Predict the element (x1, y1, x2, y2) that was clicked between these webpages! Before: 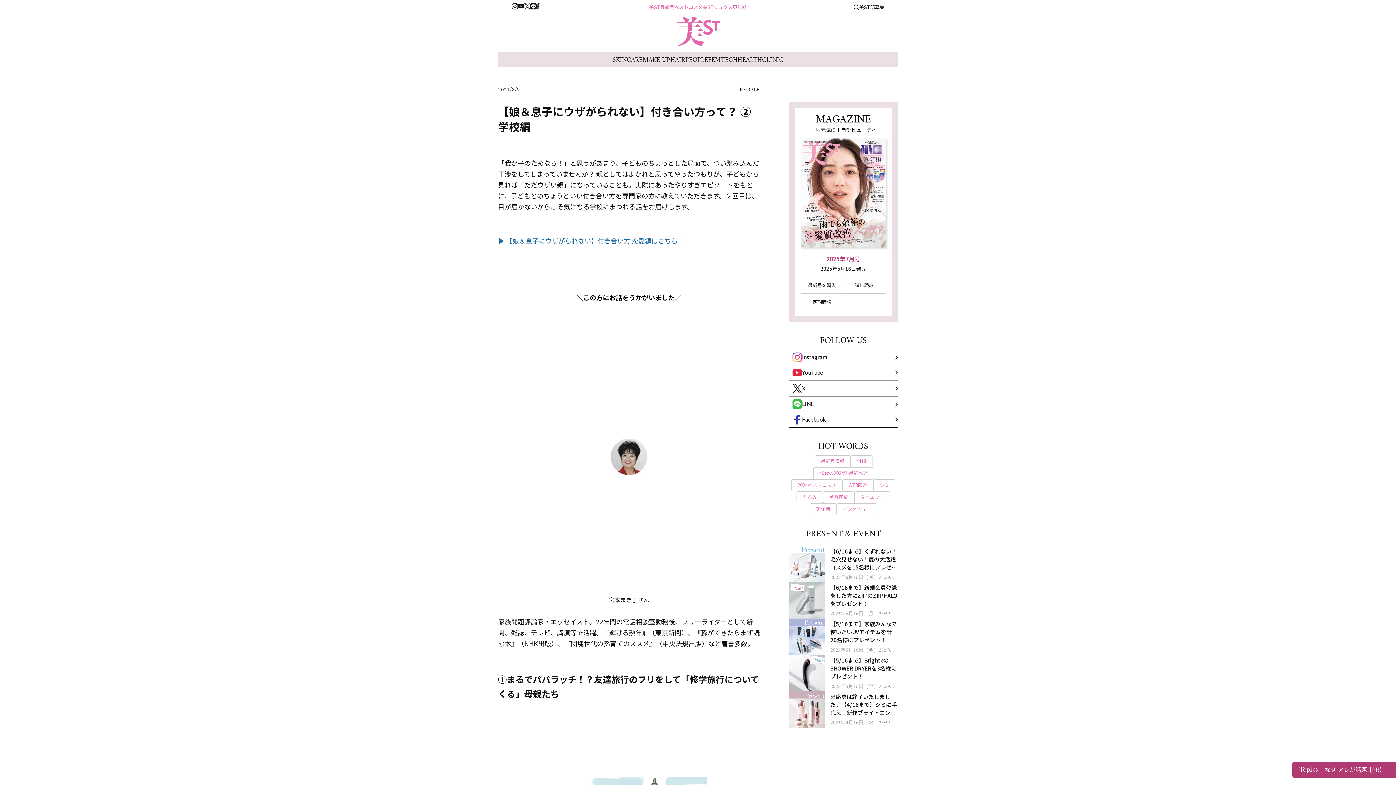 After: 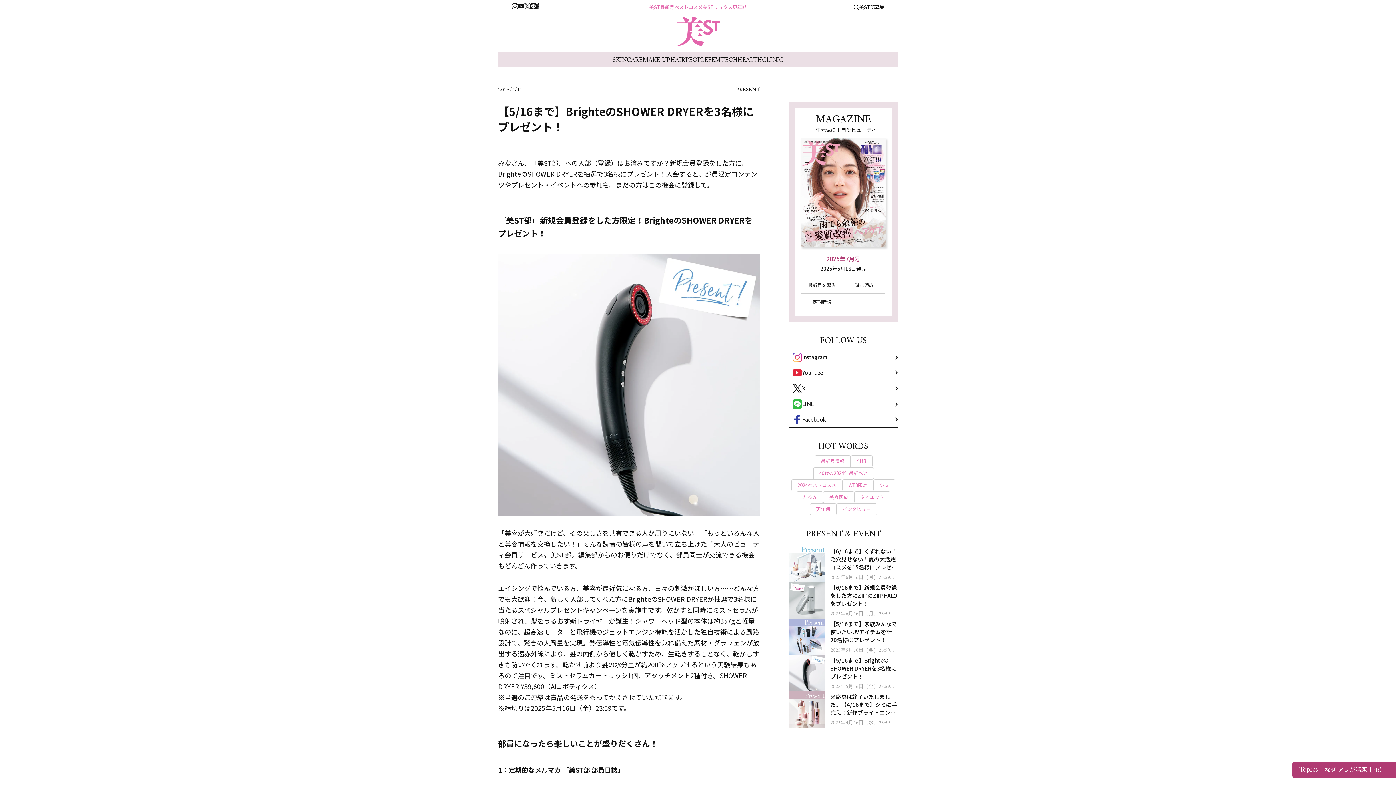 Action: label: 【5/16まで】BrighteのSHOWER DRYERを3名様にプレゼント！

2025年5月16日（金）23:59まで bbox: (789, 655, 898, 691)